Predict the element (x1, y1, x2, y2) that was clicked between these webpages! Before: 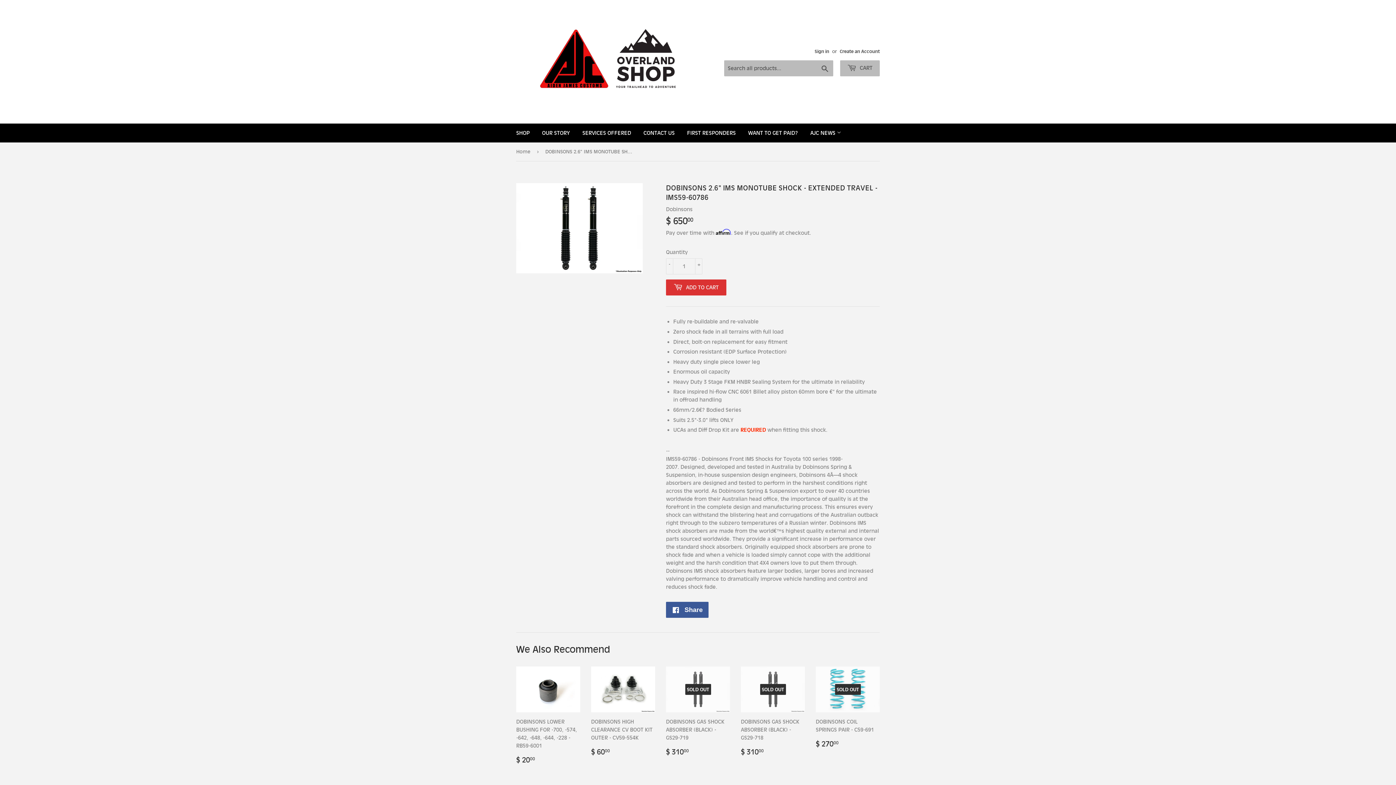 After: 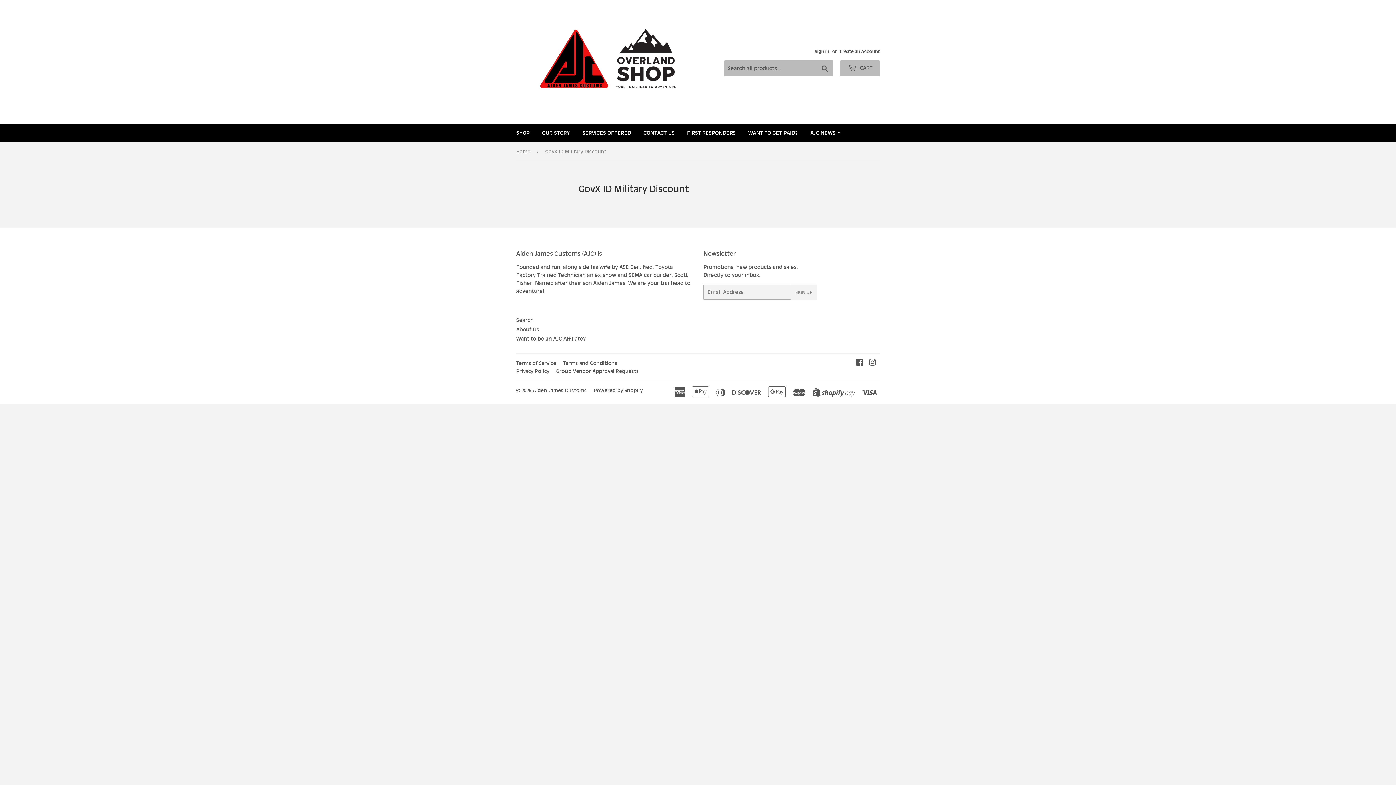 Action: label: FIRST RESPONDERS bbox: (681, 123, 741, 142)